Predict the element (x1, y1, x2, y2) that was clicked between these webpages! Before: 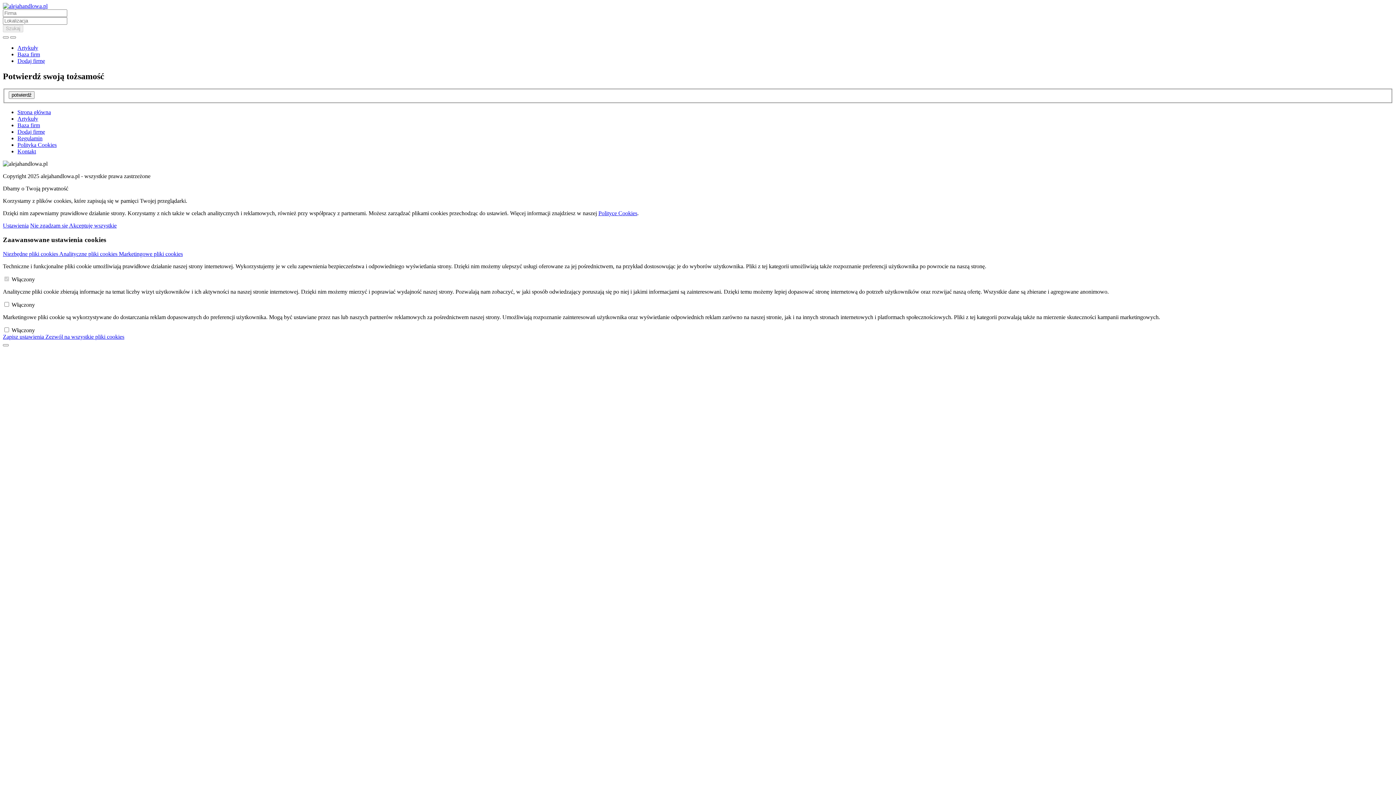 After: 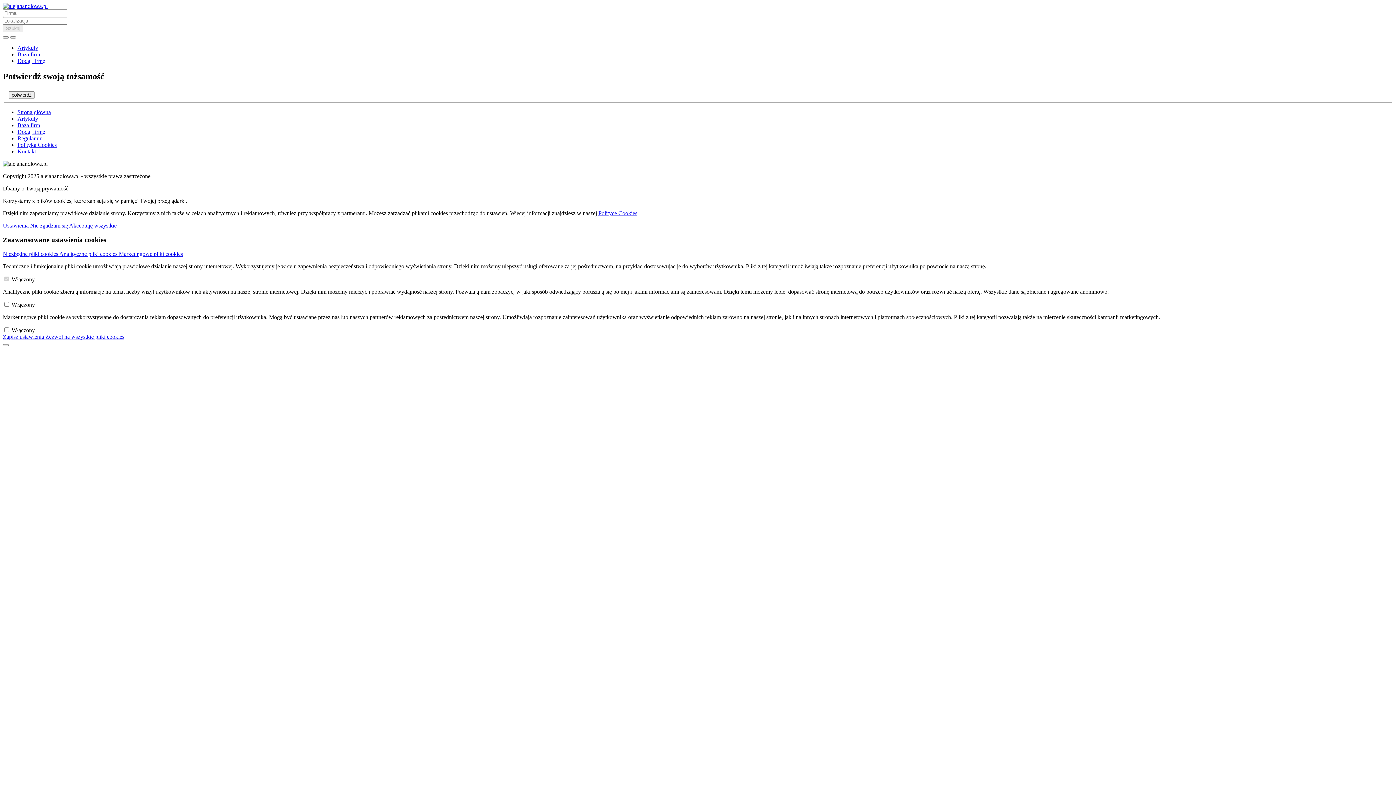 Action: bbox: (17, 135, 42, 141) label: Regulamin